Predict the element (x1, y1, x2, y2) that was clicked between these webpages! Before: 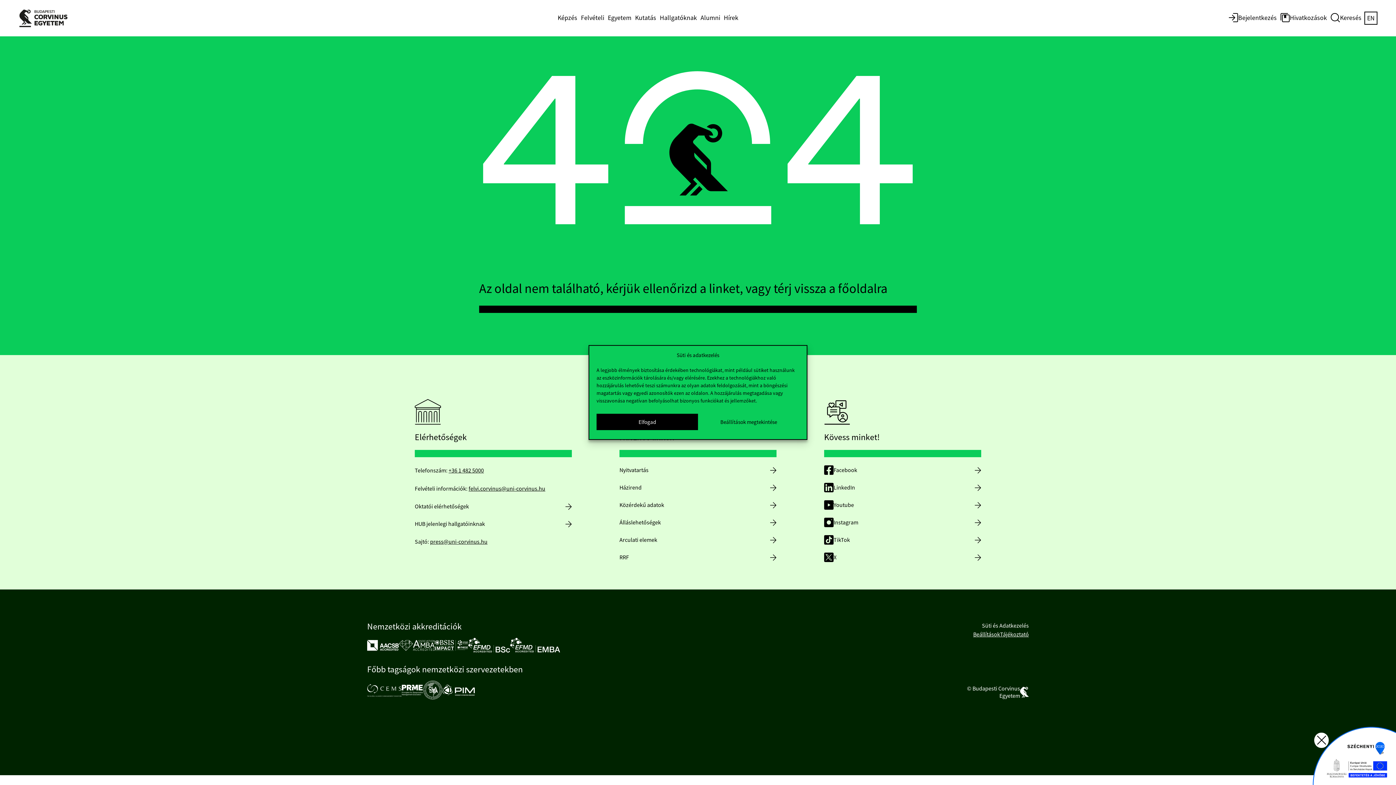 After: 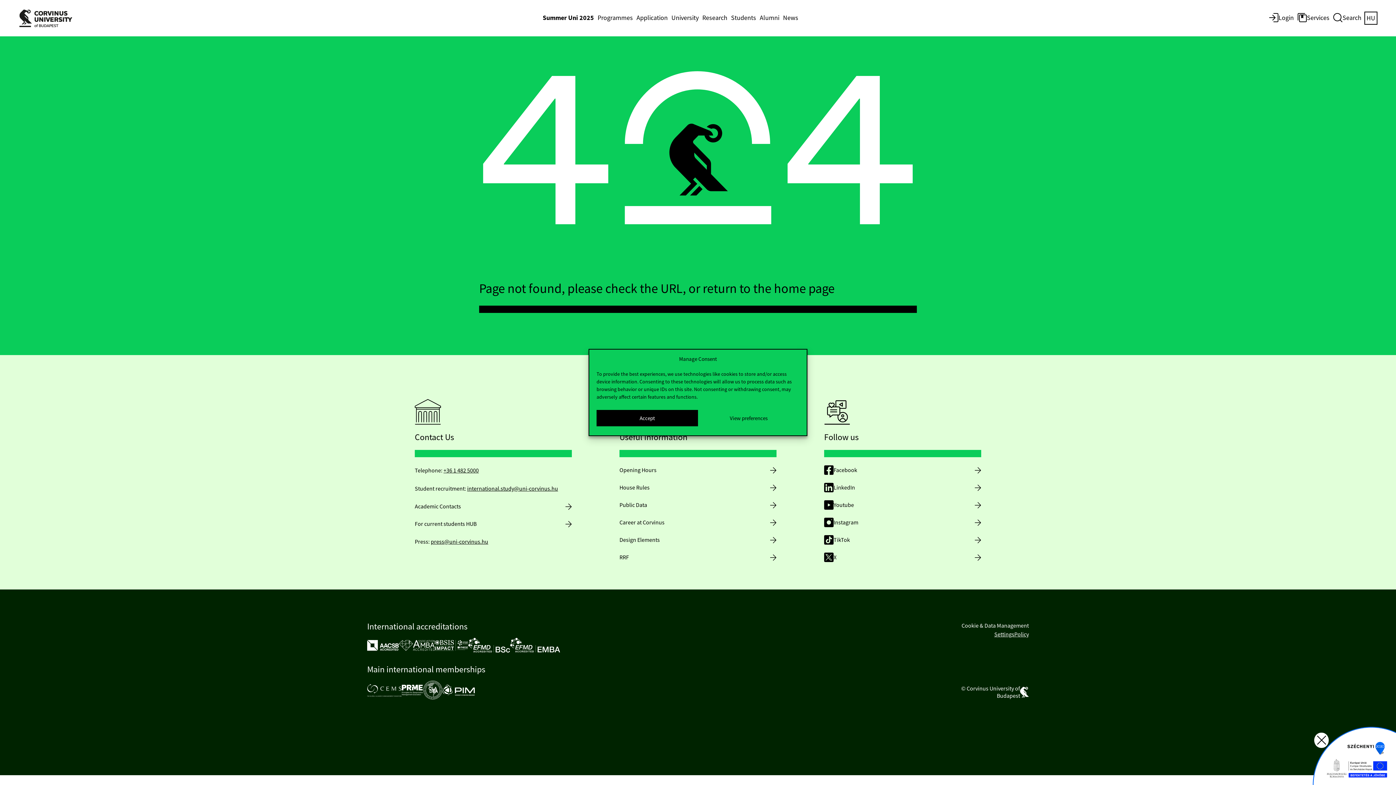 Action: bbox: (1364, 11, 1377, 24) label: EN